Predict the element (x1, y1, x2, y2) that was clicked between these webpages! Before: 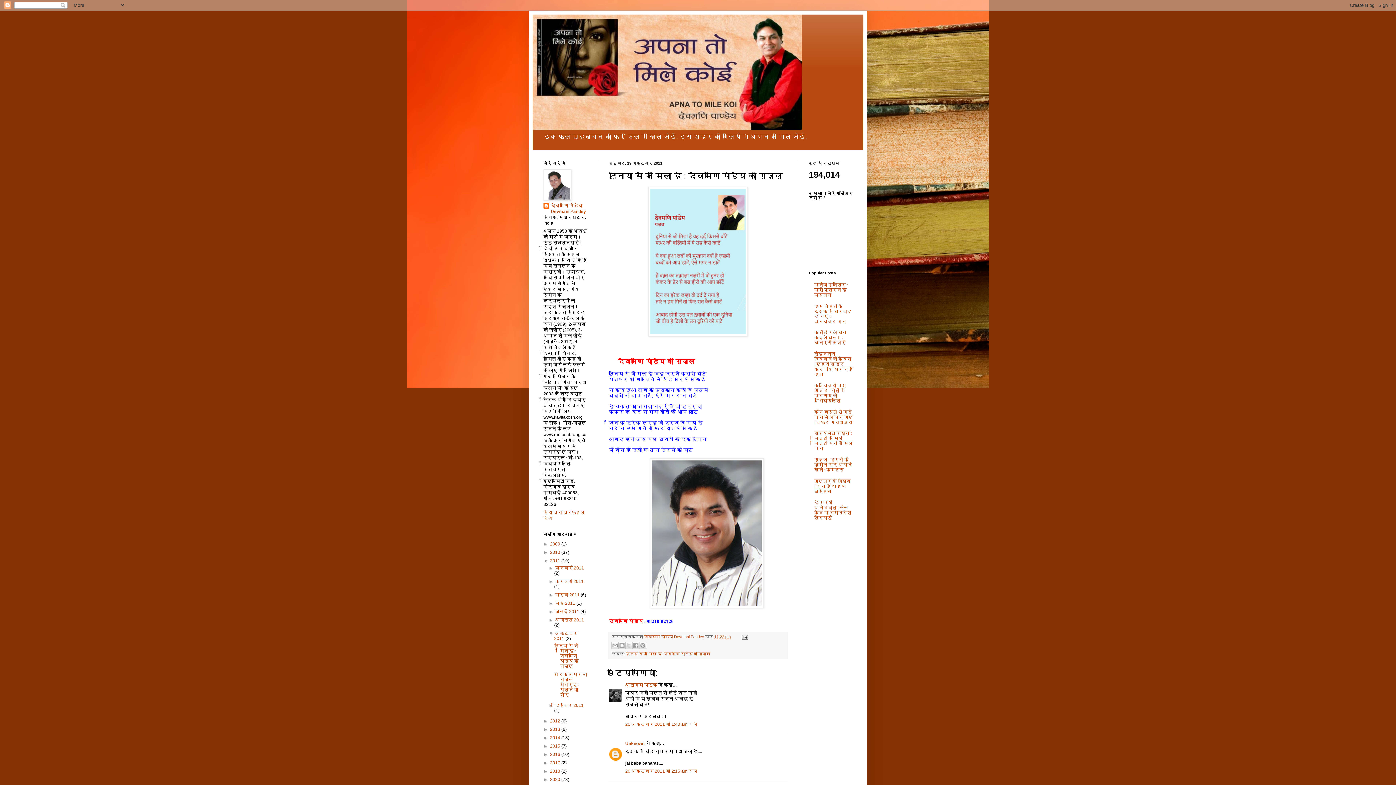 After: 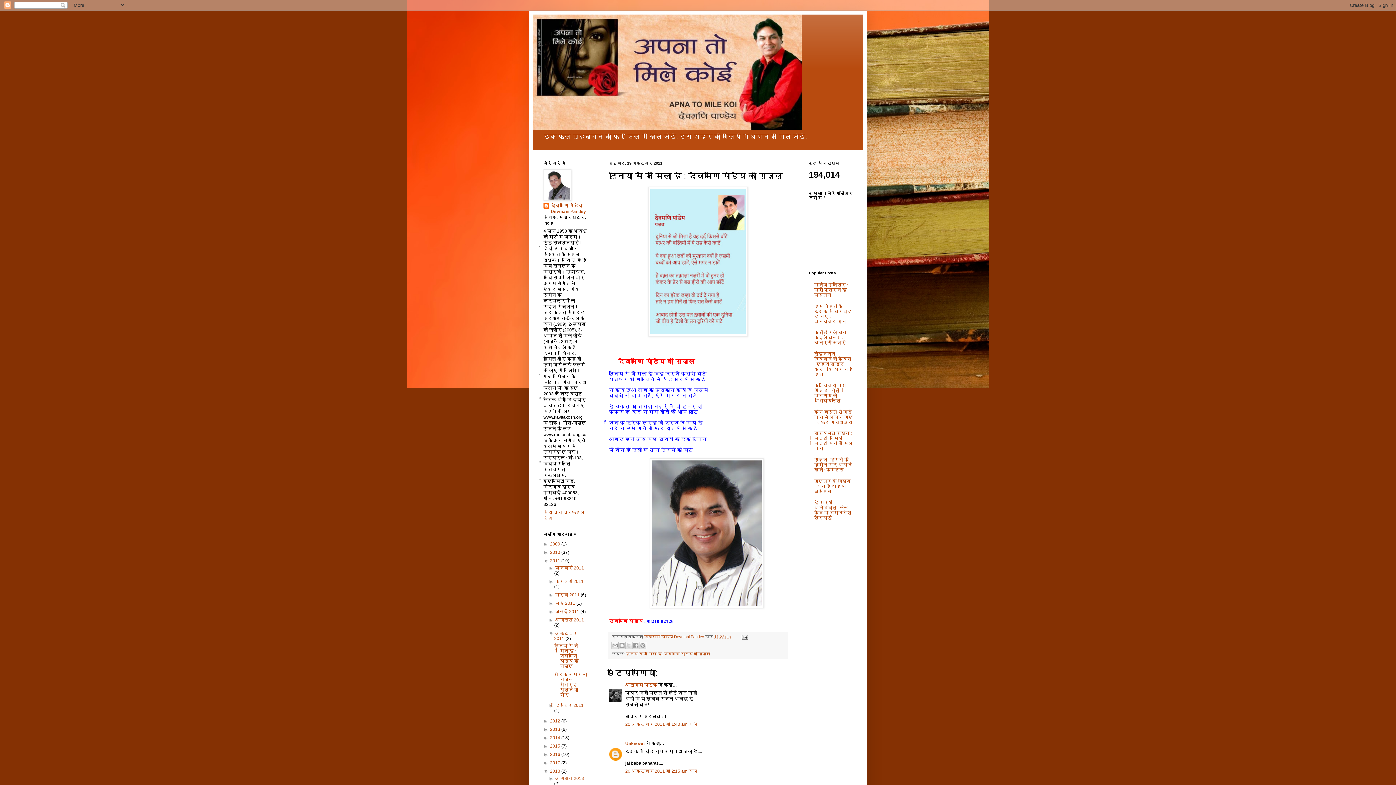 Action: bbox: (543, 769, 550, 774) label: ►  